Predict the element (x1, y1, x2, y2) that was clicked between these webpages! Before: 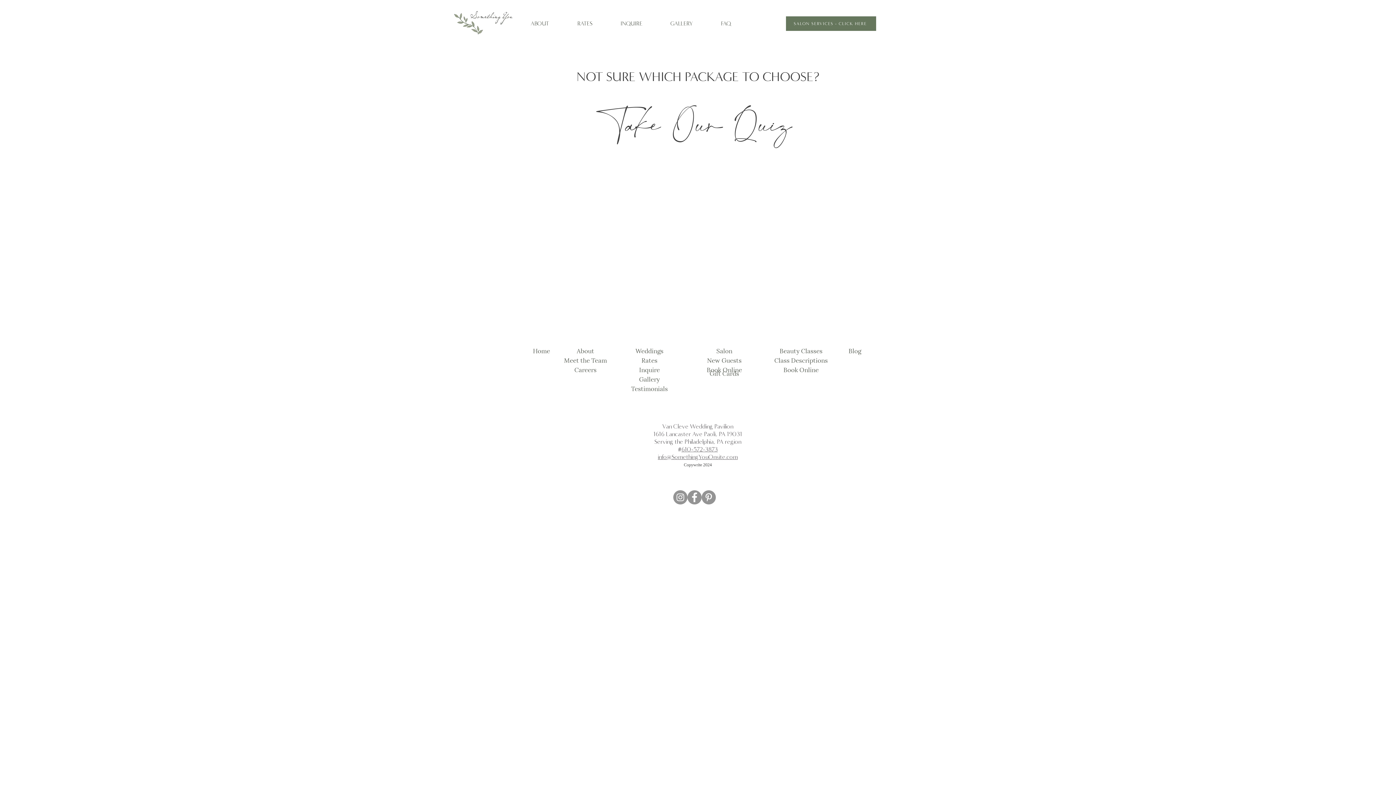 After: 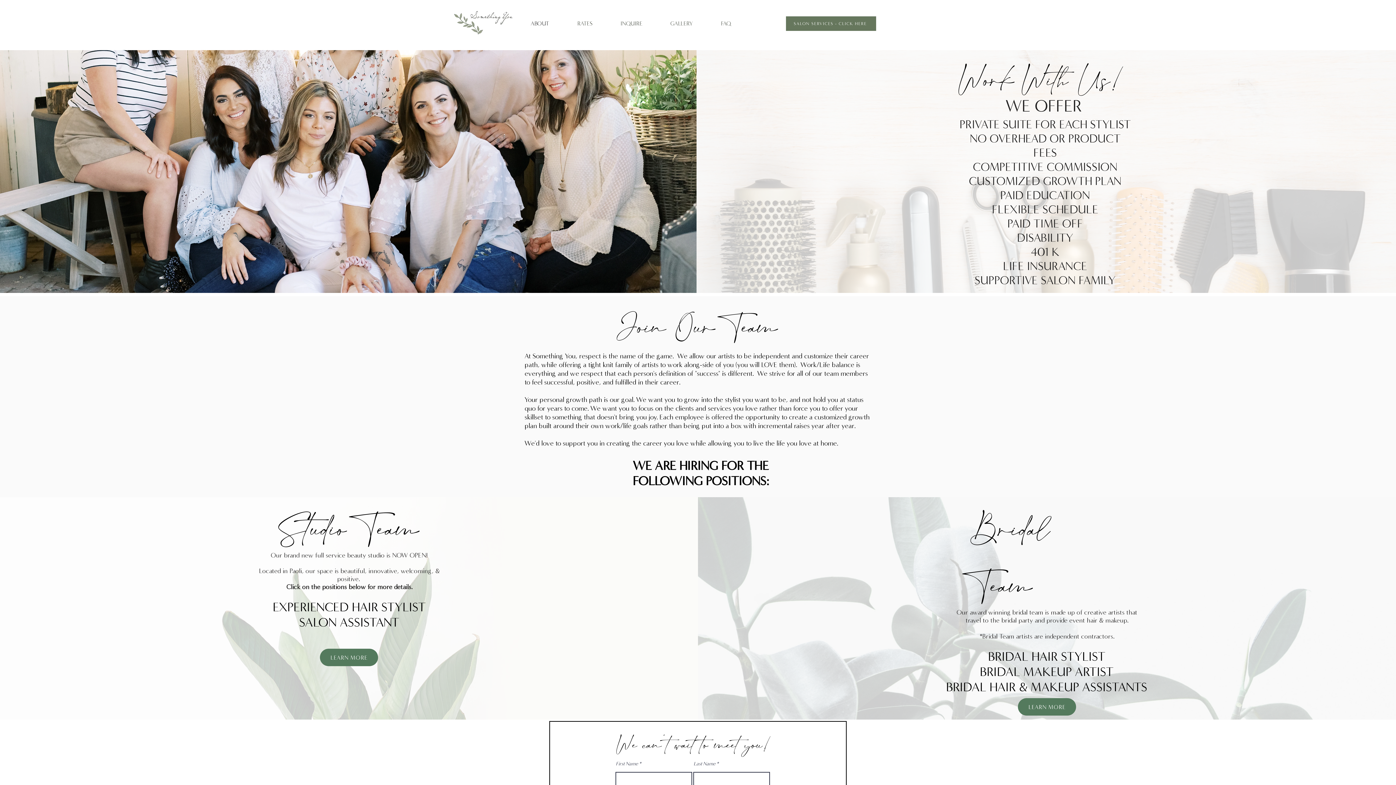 Action: bbox: (574, 366, 596, 373) label: Careers